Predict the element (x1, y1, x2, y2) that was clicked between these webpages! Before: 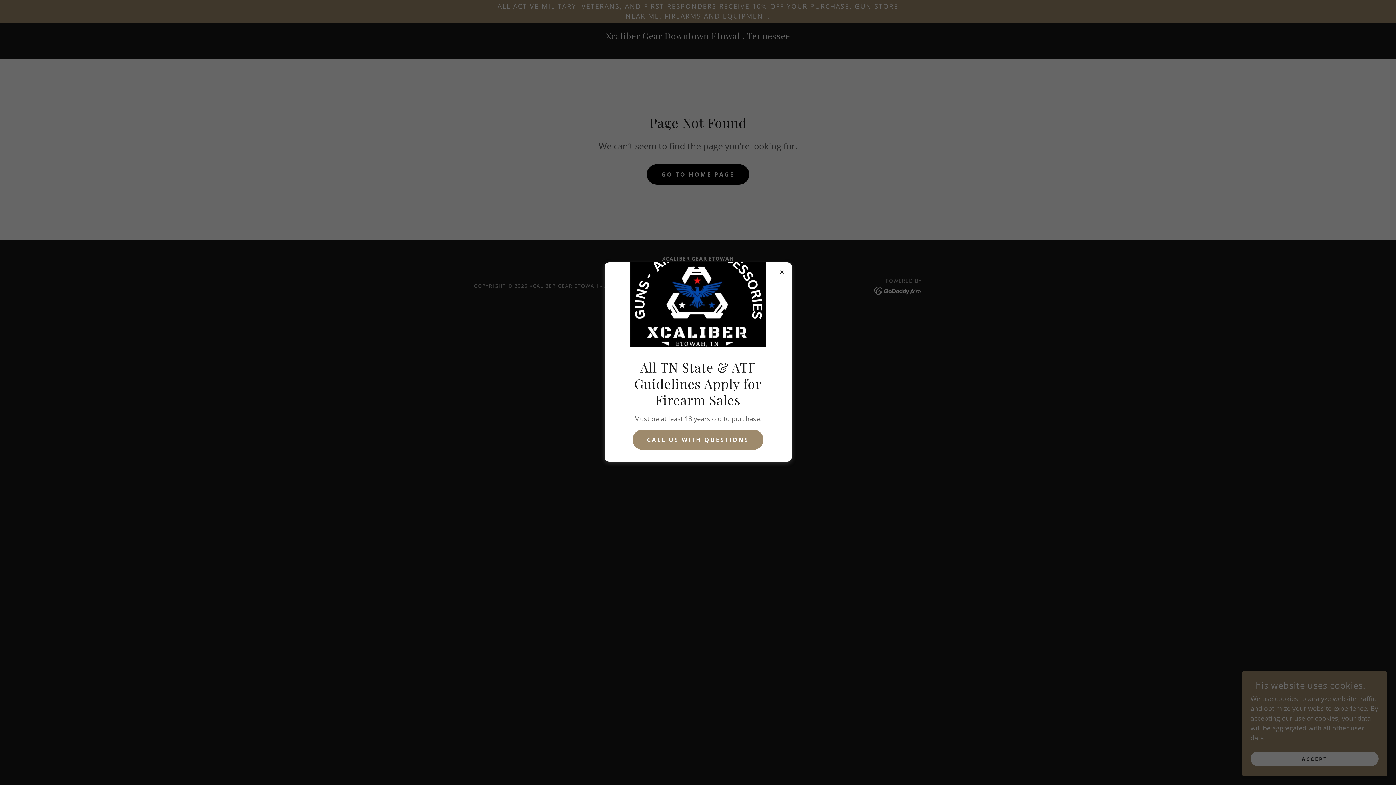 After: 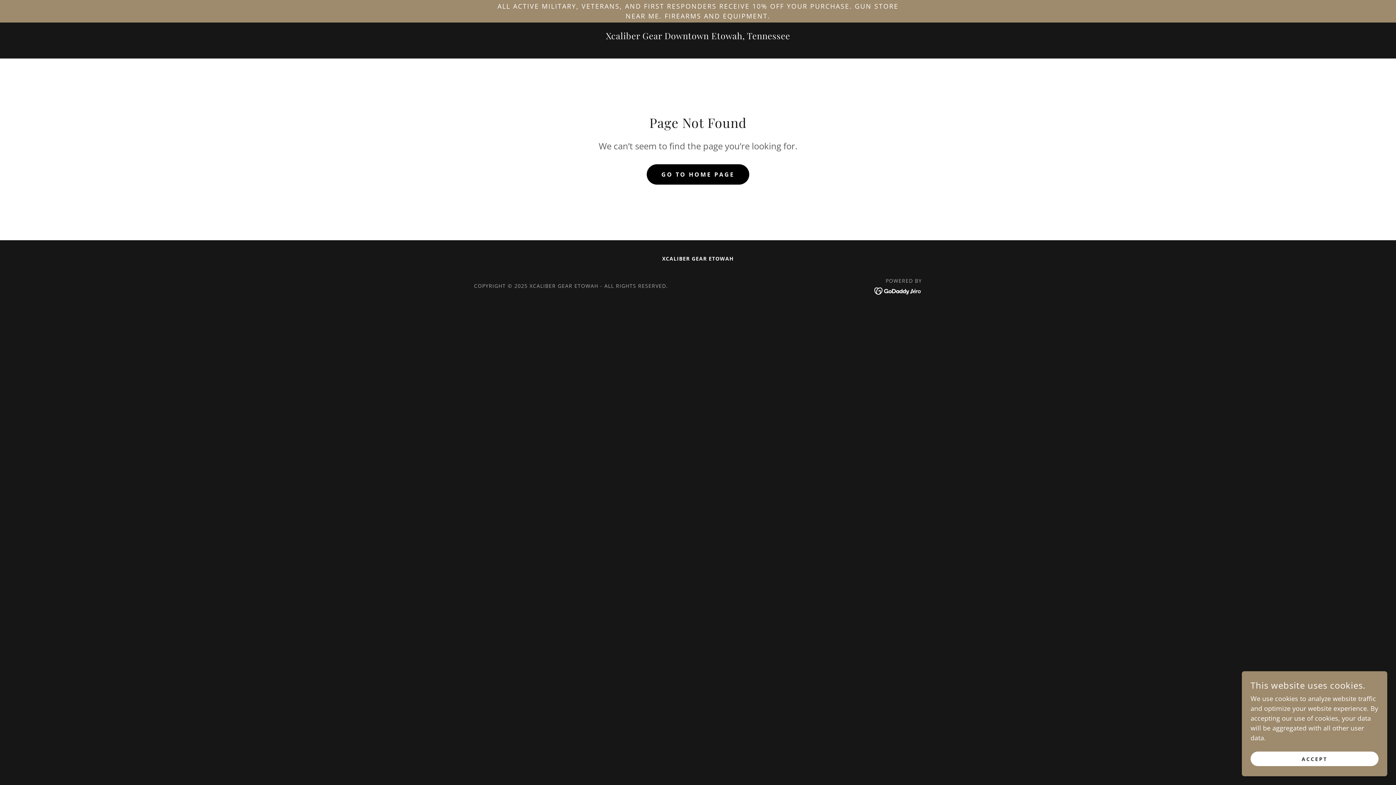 Action: bbox: (632, 429, 763, 450) label: CALL US WITH QUESTIONS